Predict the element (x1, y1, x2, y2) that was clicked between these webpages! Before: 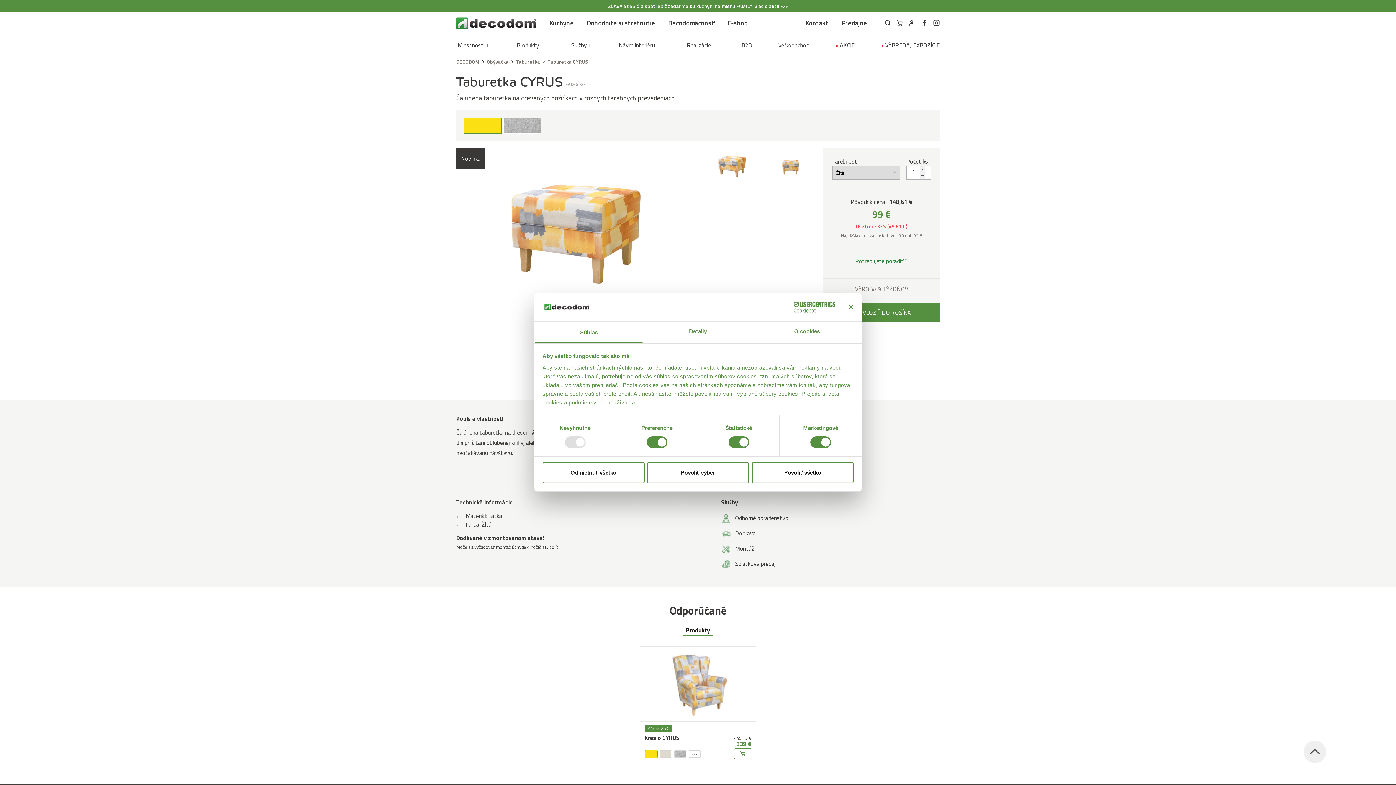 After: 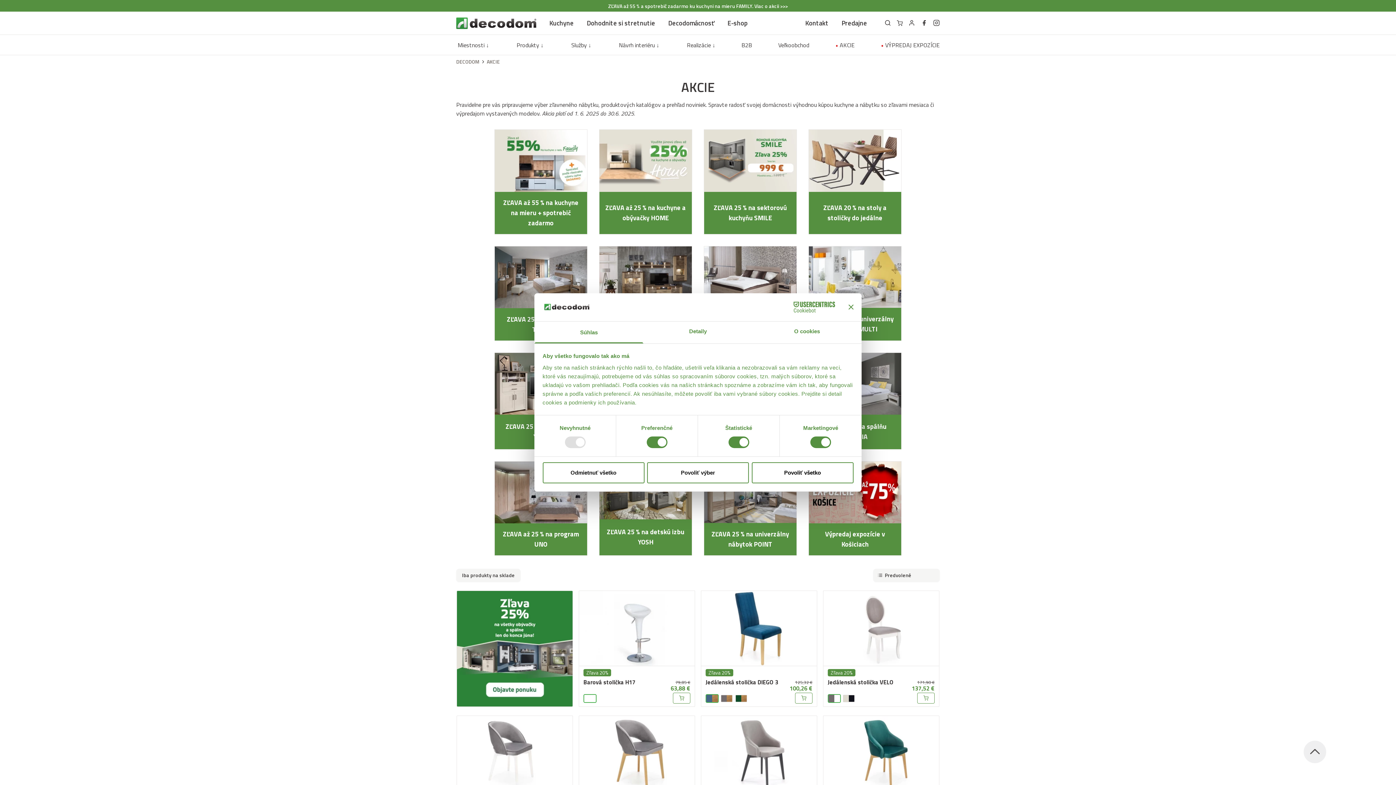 Action: label: • AKCIE bbox: (832, 40, 857, 52)